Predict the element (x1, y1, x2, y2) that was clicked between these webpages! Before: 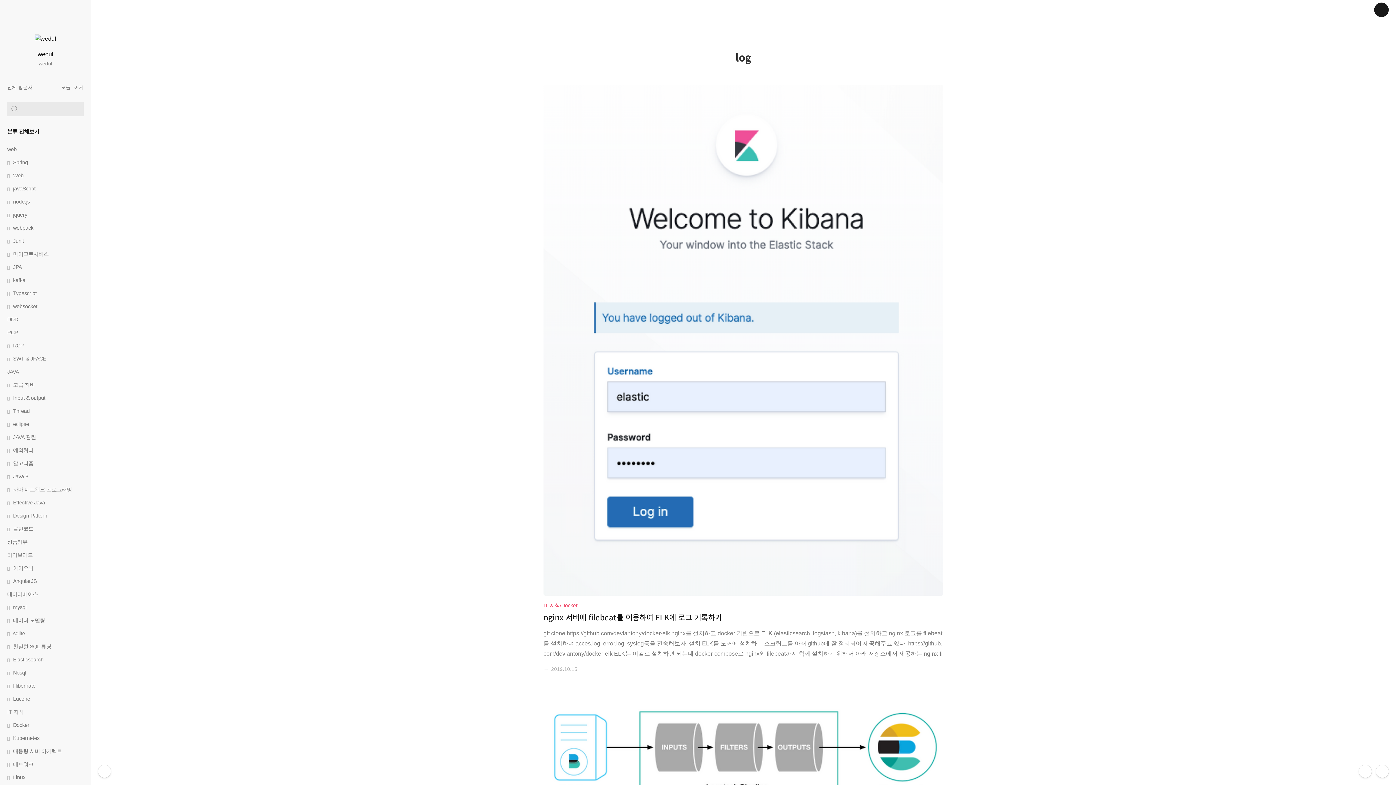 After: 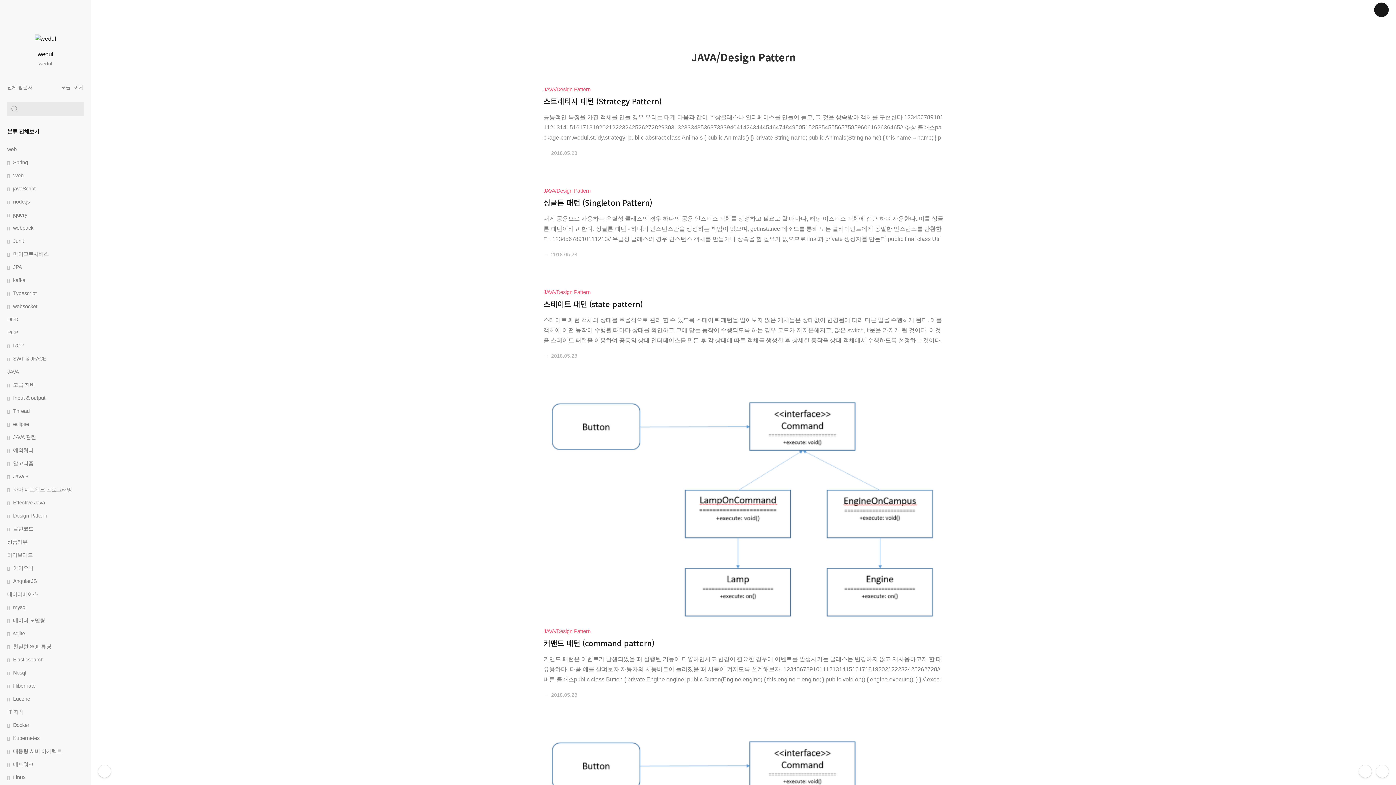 Action: label:  Design Pattern bbox: (11, 513, 47, 518)